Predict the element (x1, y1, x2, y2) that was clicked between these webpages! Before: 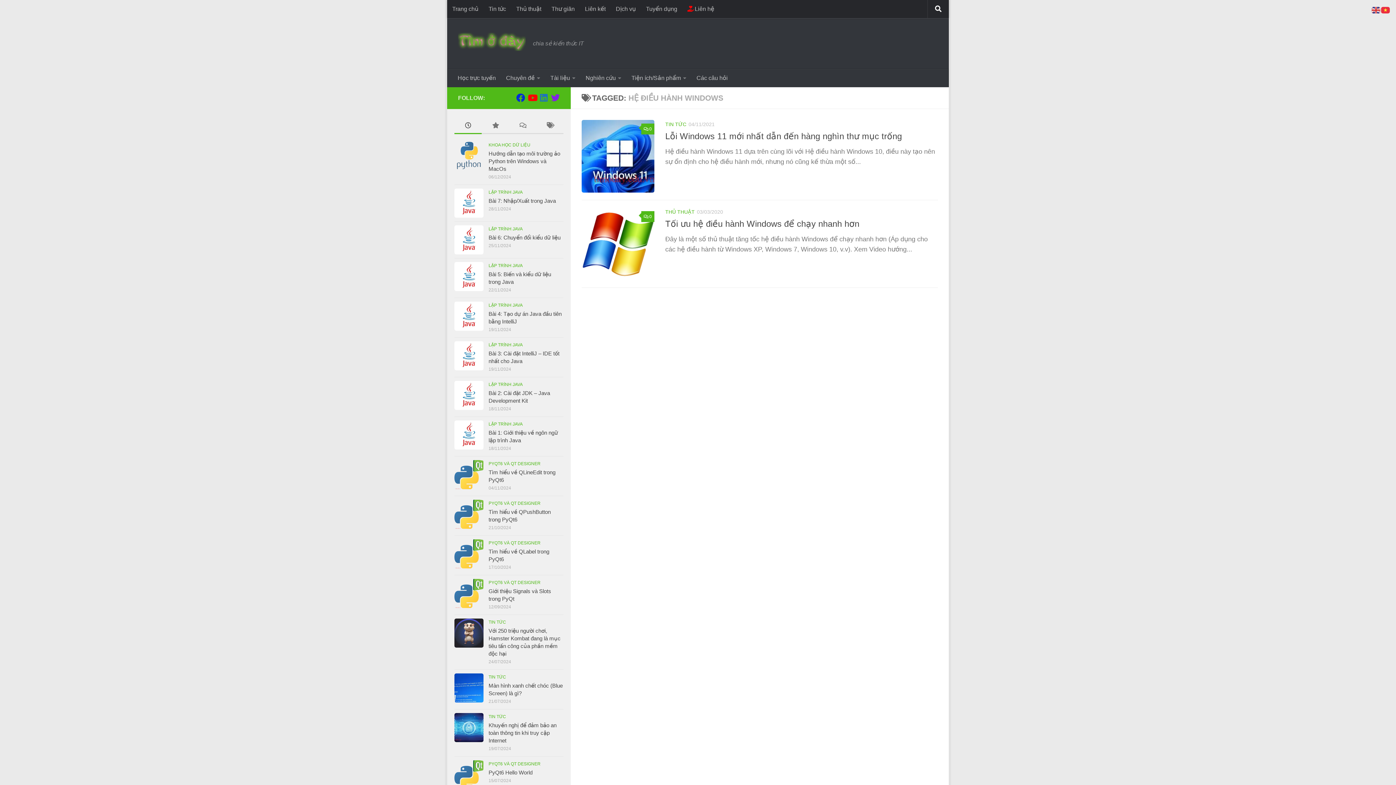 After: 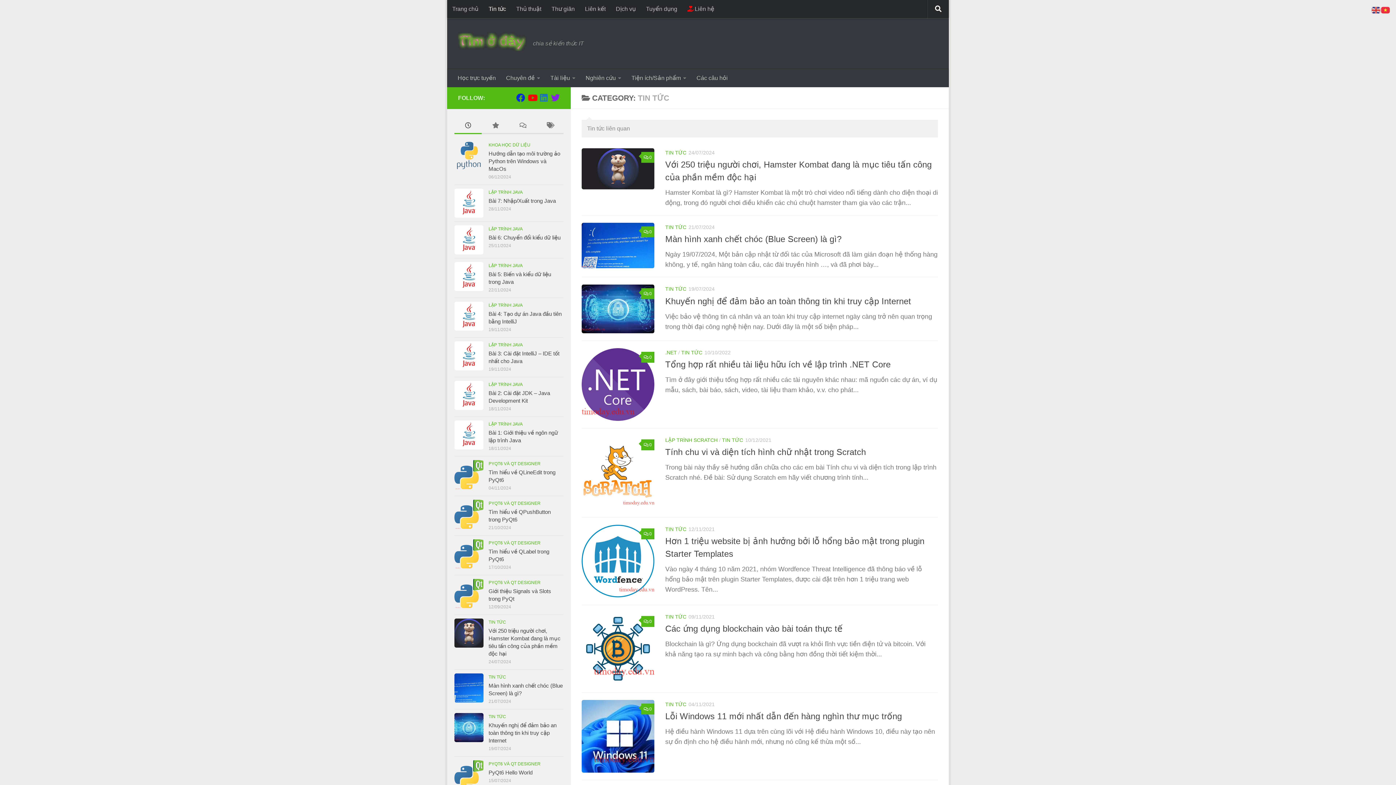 Action: bbox: (488, 674, 506, 680) label: TIN TỨC